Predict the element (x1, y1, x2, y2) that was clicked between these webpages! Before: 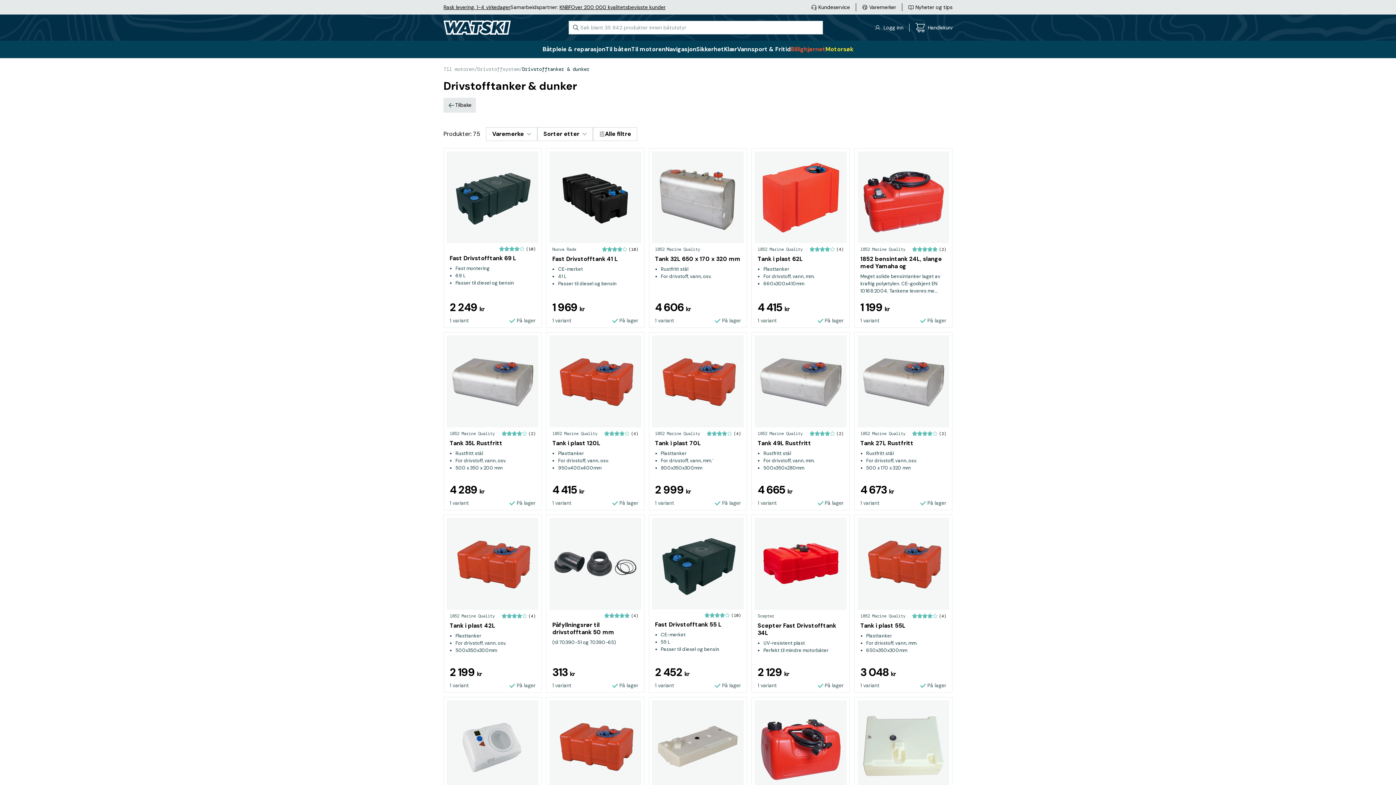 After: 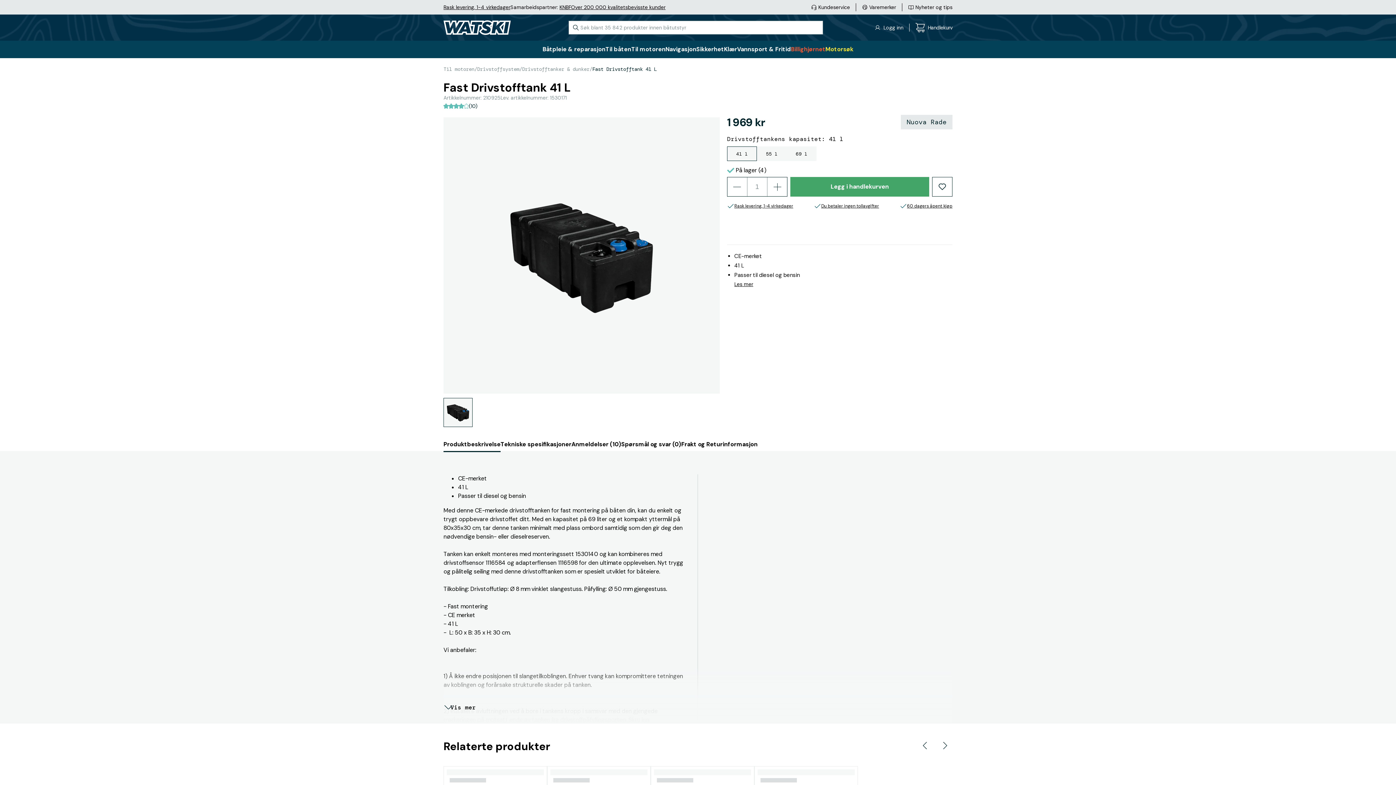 Action: label: Nuova Rade
(10)
Fast Drivstofftank 41 L
CE-merket
41 L
Passer til diesel og bensin
1 969 kr
1 variant
På lager bbox: (546, 148, 644, 328)